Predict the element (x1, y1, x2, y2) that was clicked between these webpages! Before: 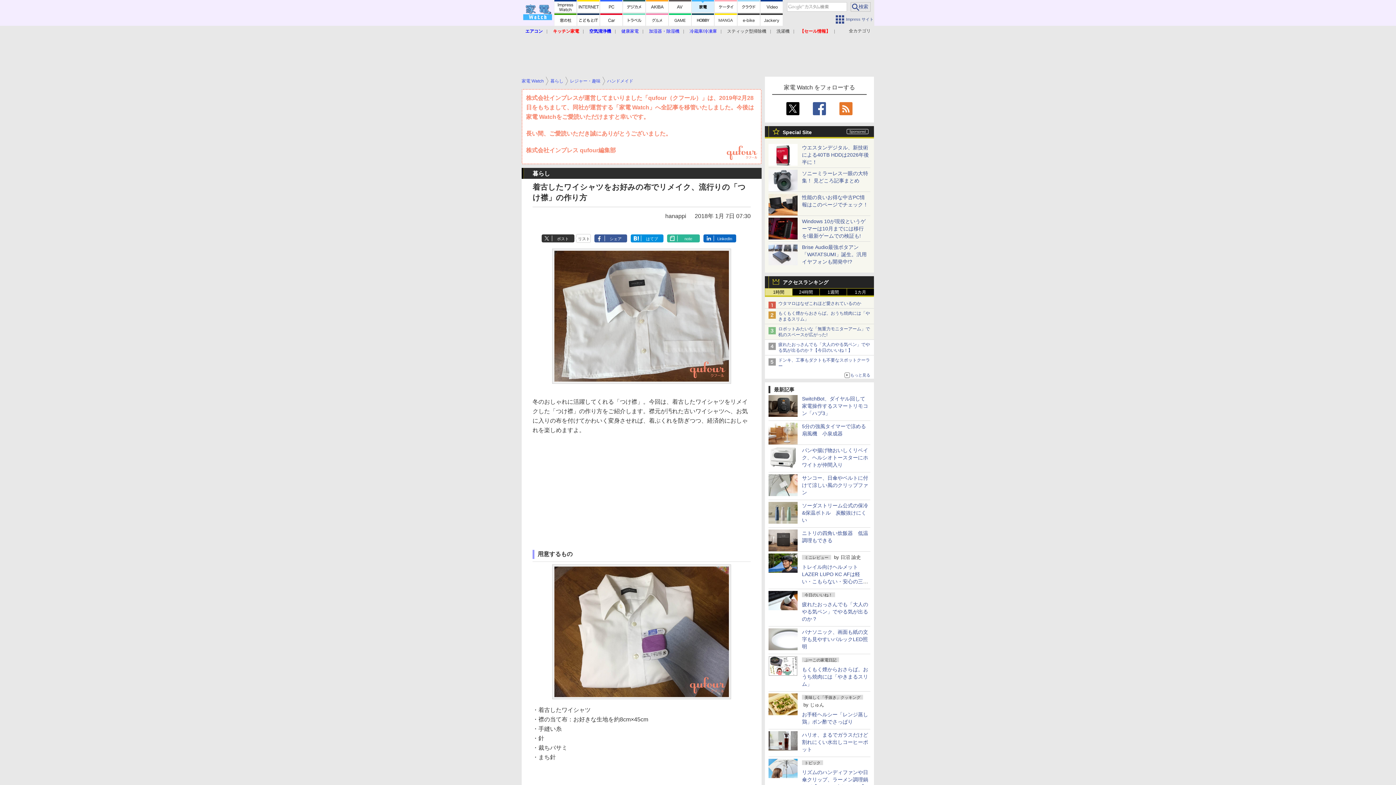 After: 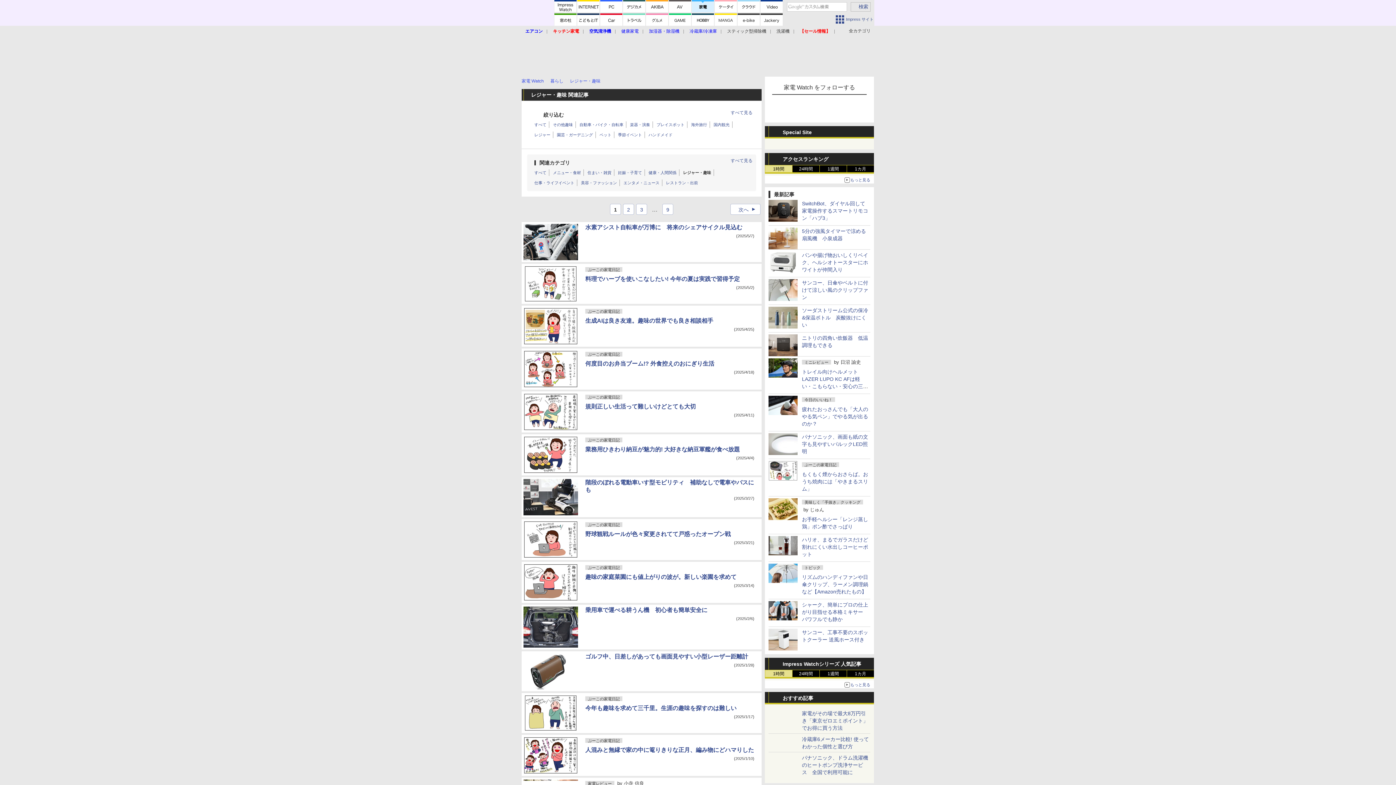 Action: label: レジャー・趣味 bbox: (570, 78, 600, 83)